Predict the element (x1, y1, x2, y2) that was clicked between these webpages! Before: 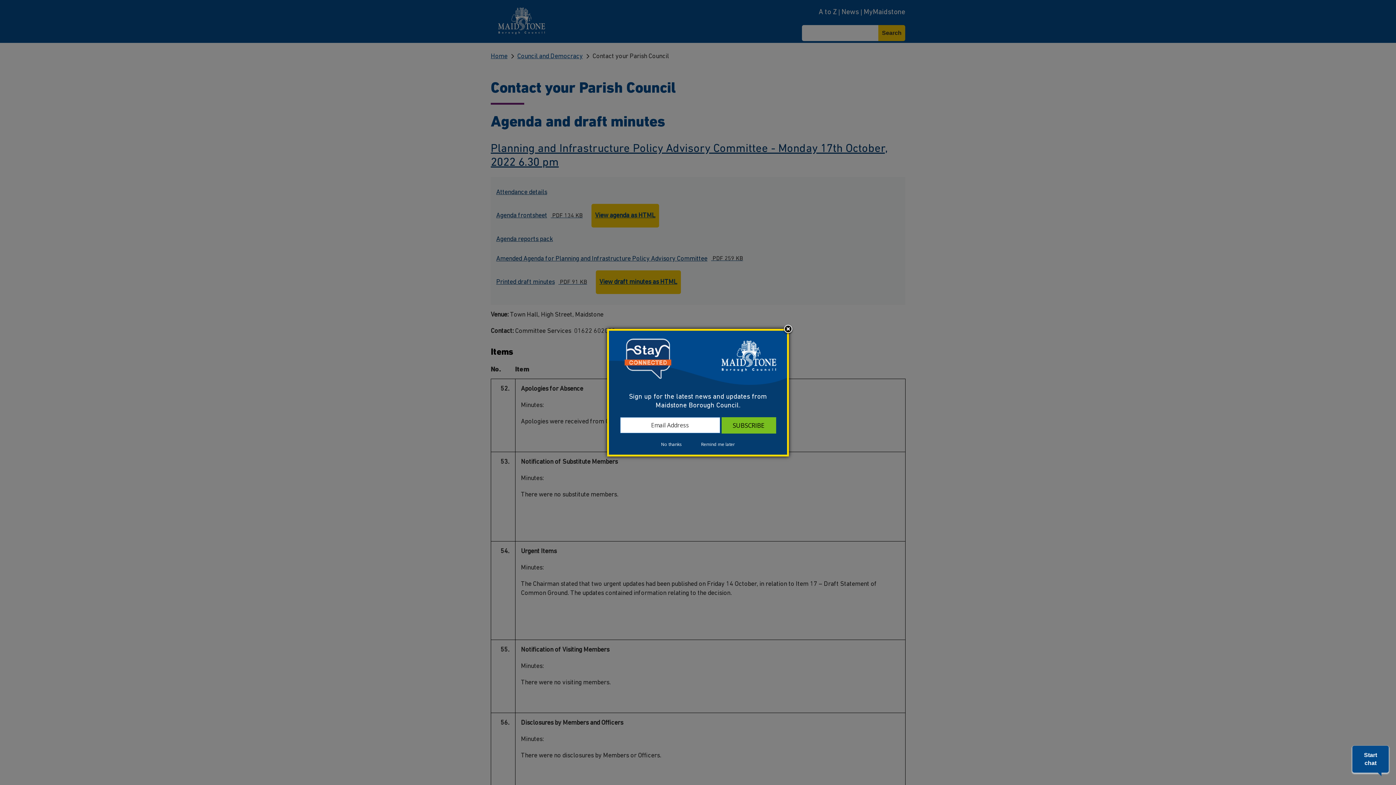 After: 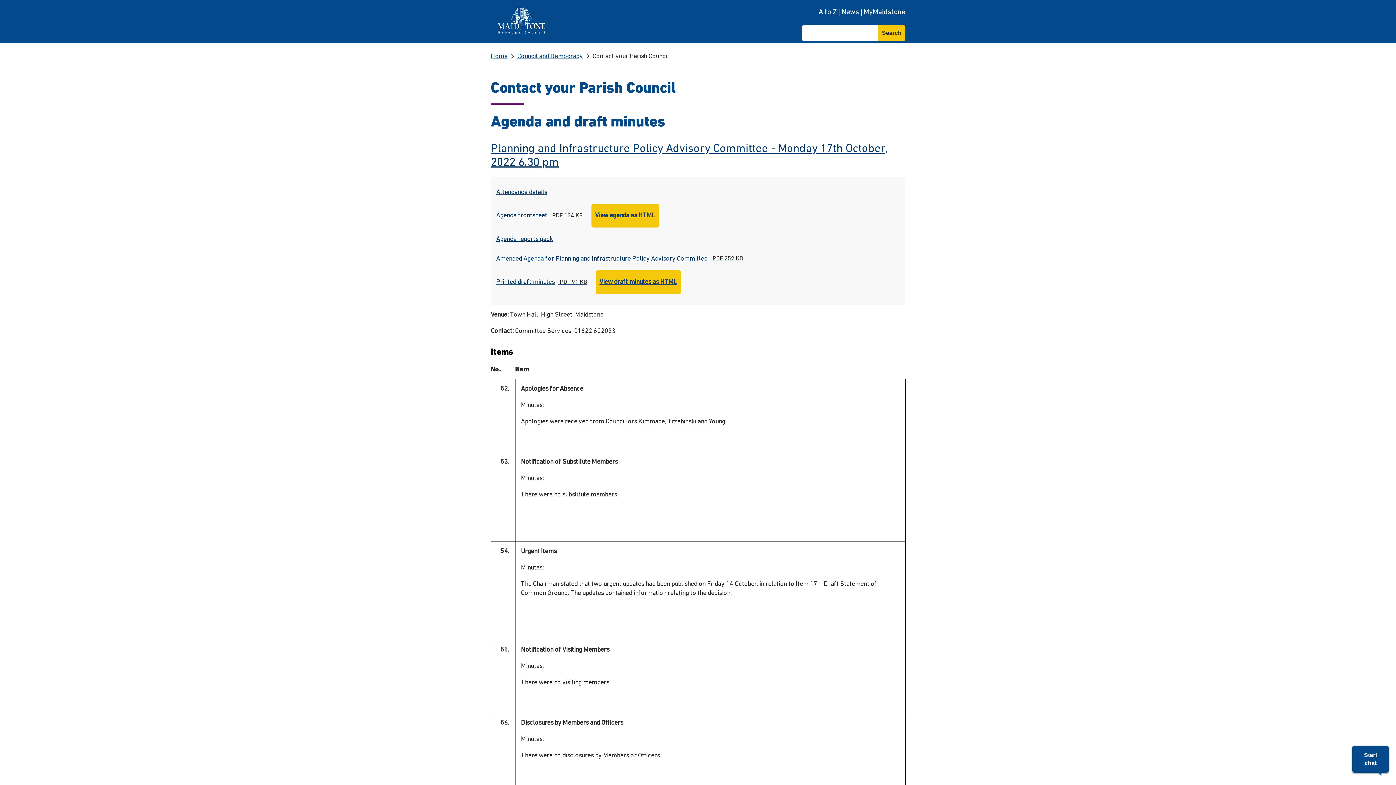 Action: label: Close subscription dialog bbox: (782, 324, 793, 335)